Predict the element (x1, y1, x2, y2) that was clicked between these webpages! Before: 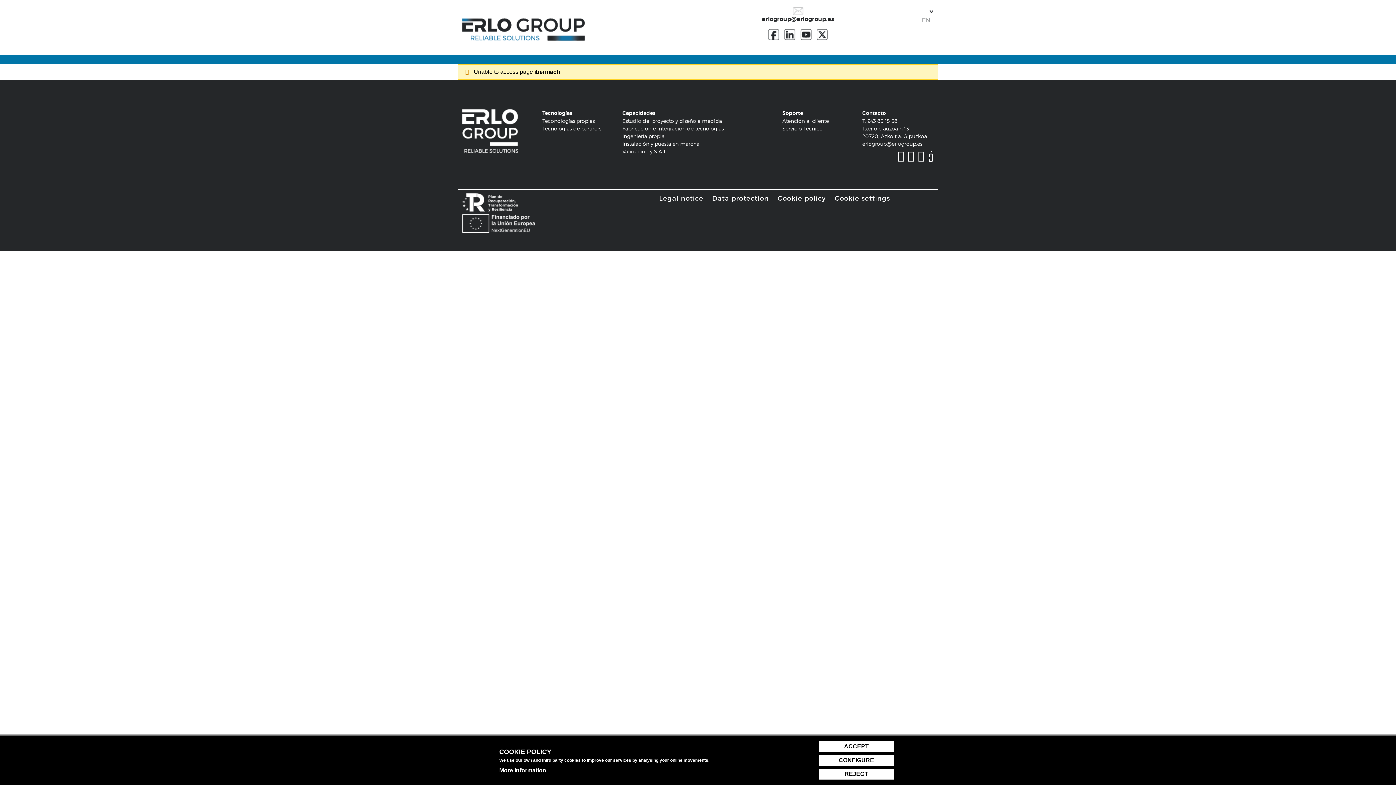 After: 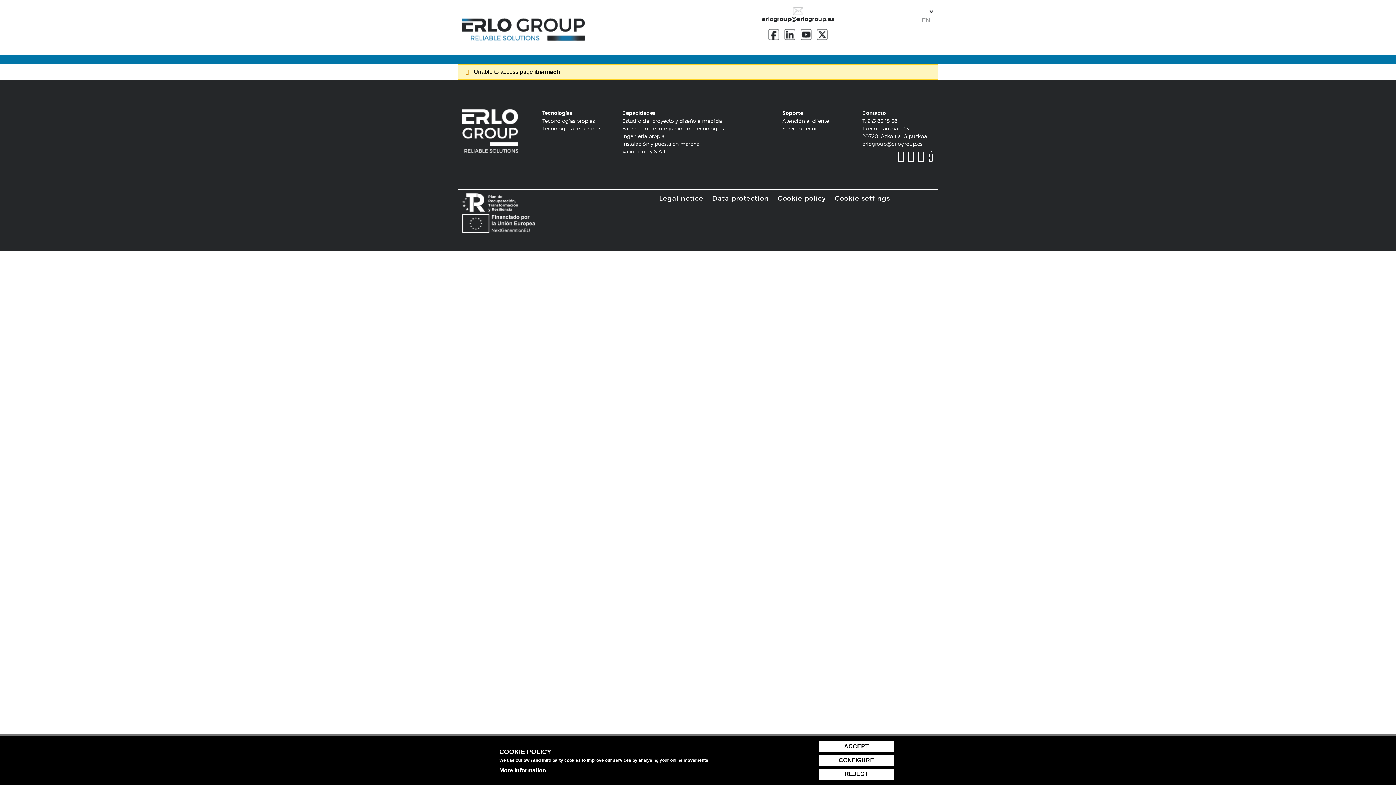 Action: bbox: (766, 30, 781, 37)